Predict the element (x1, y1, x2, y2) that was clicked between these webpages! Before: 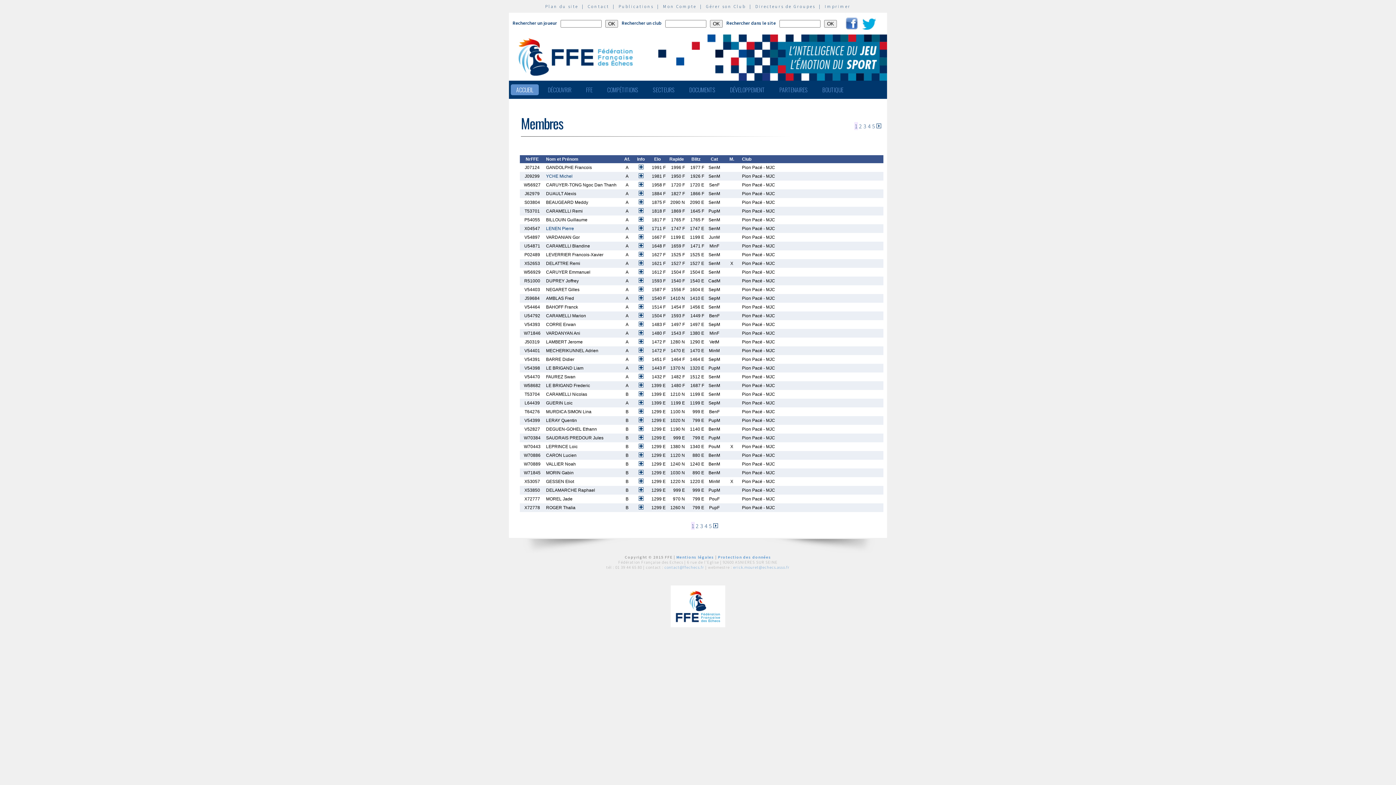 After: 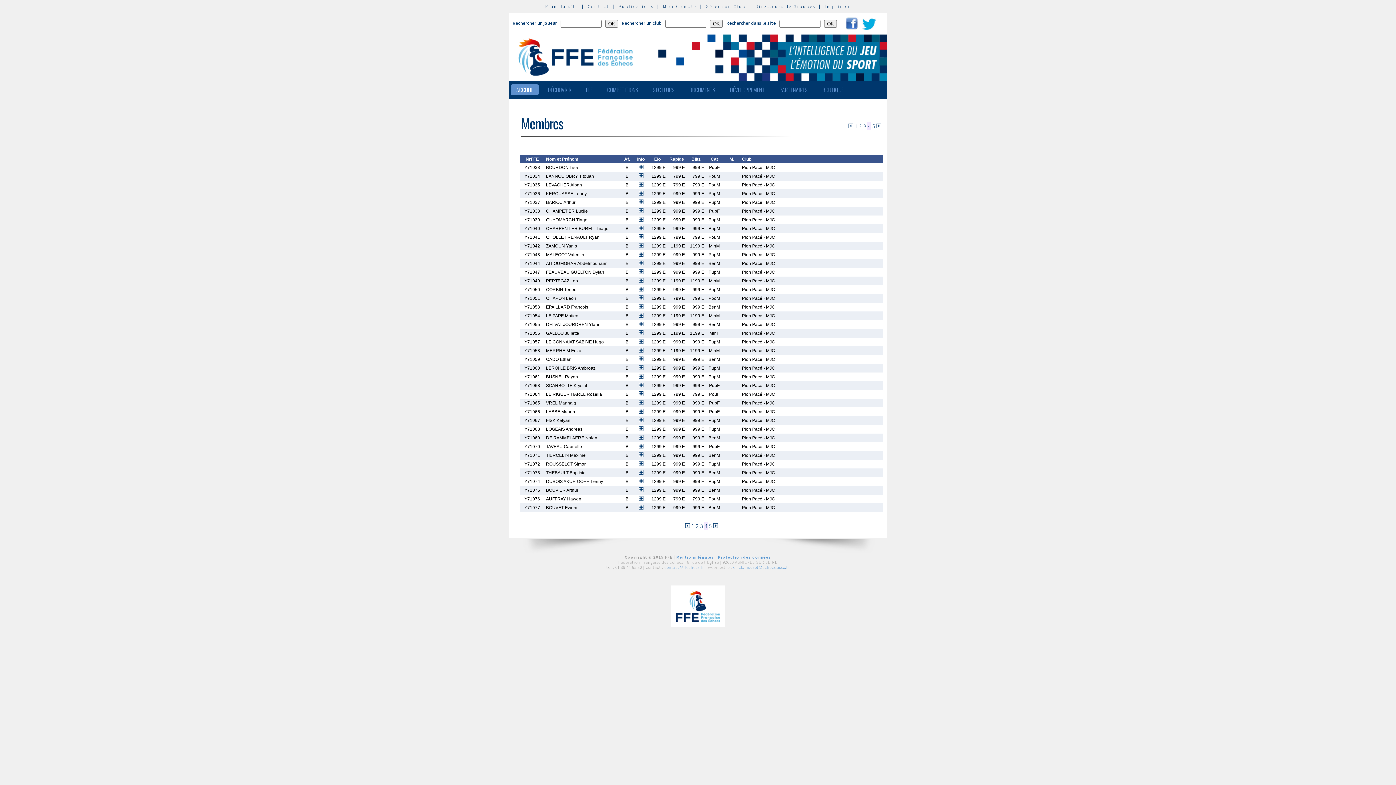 Action: label: 4 bbox: (868, 122, 870, 129)